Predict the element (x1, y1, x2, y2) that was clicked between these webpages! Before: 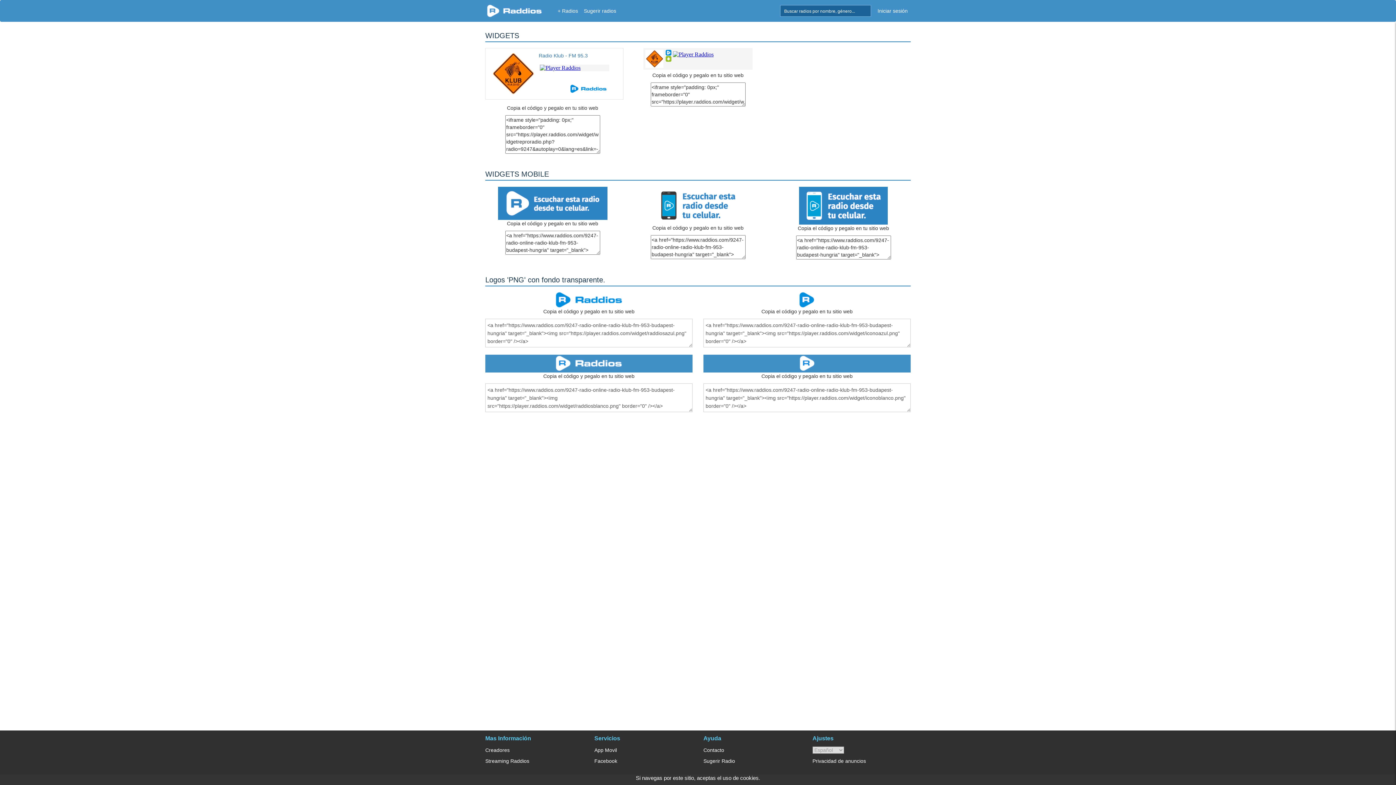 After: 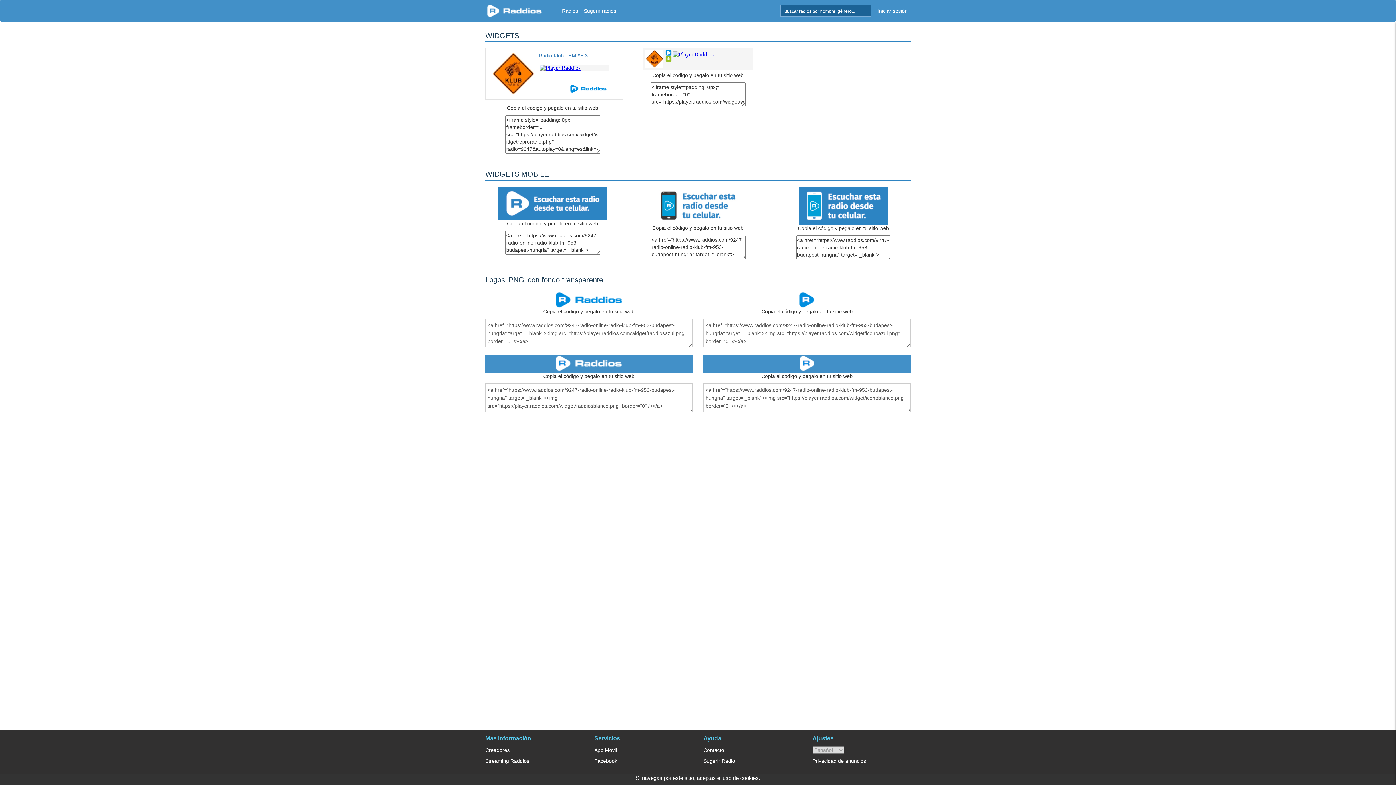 Action: bbox: (653, 202, 742, 207)